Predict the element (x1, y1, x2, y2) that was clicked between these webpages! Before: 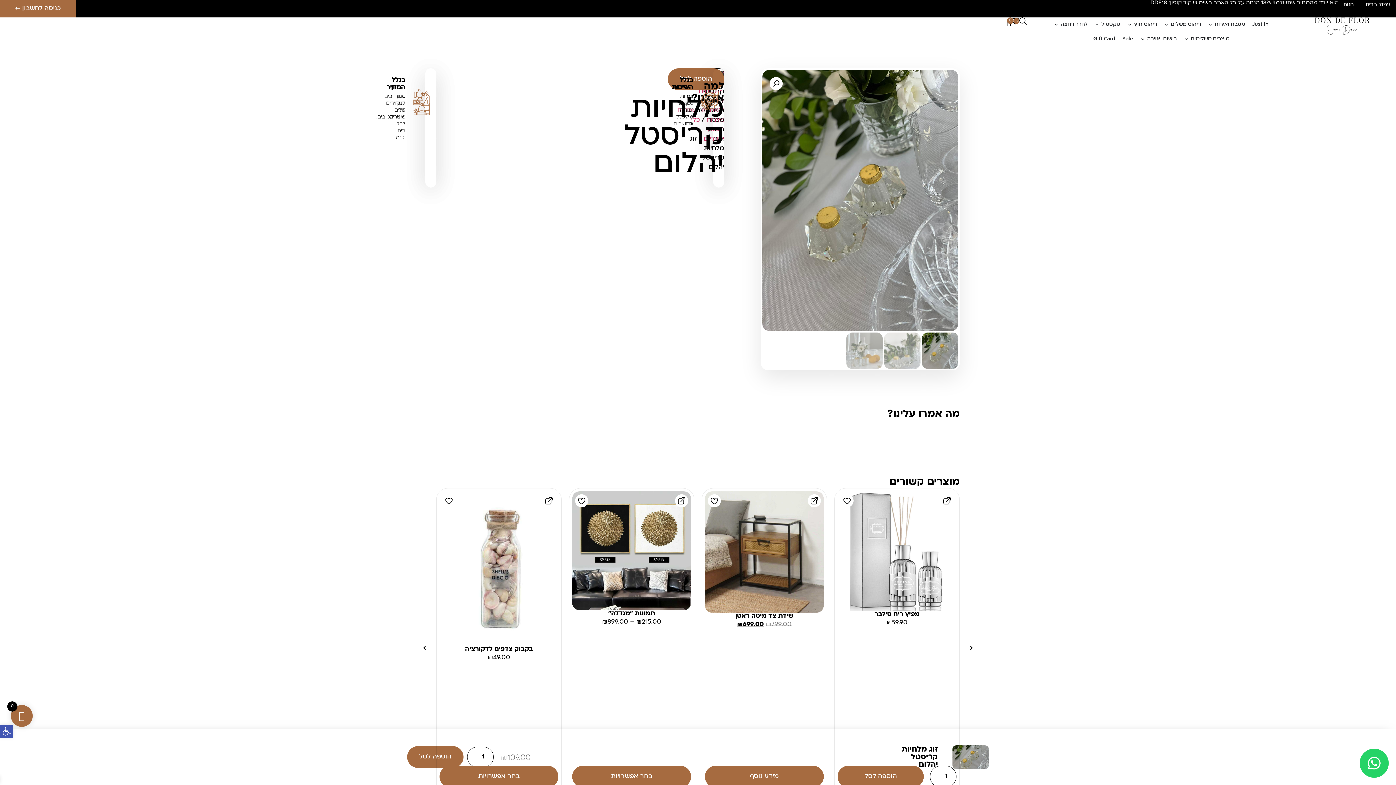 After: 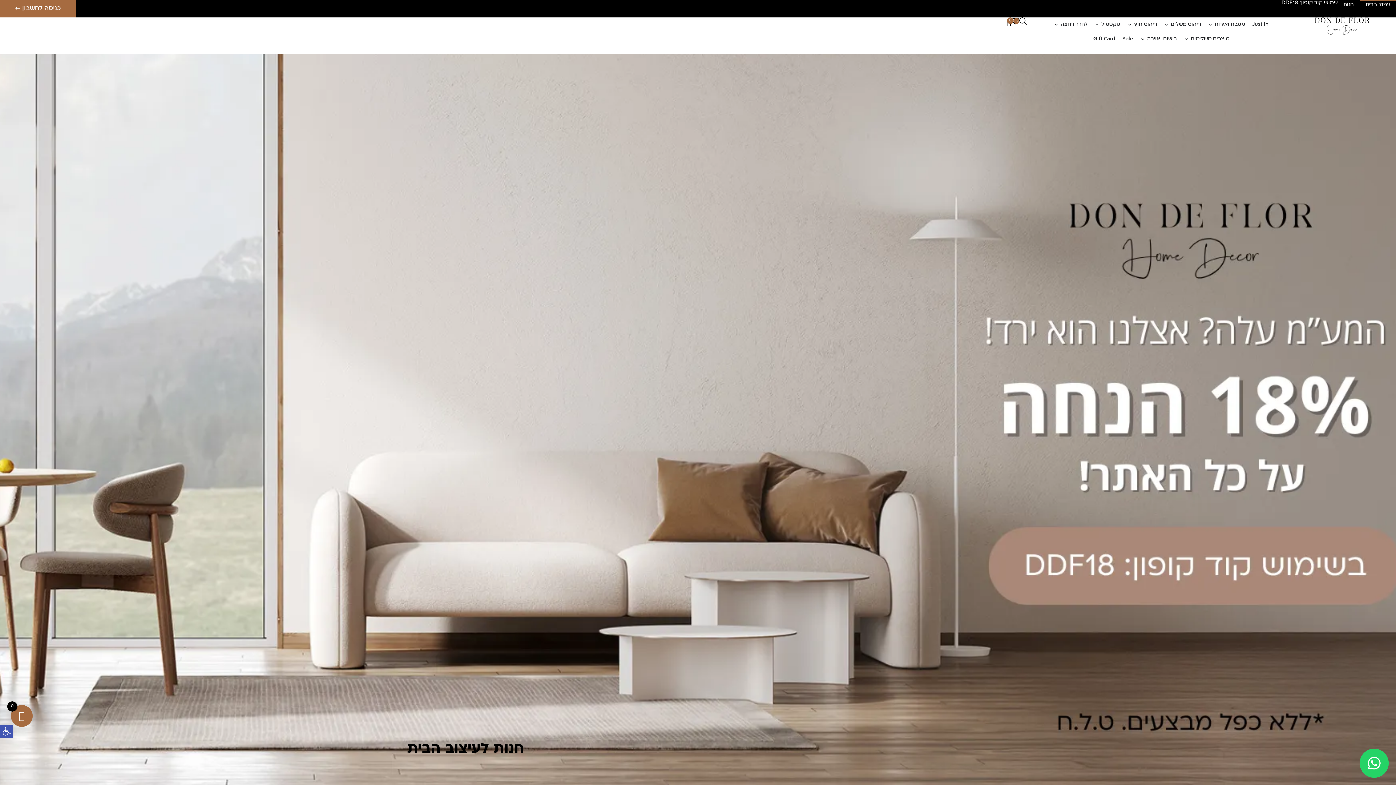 Action: bbox: (1360, 0, 1396, 10) label: עמוד הבית